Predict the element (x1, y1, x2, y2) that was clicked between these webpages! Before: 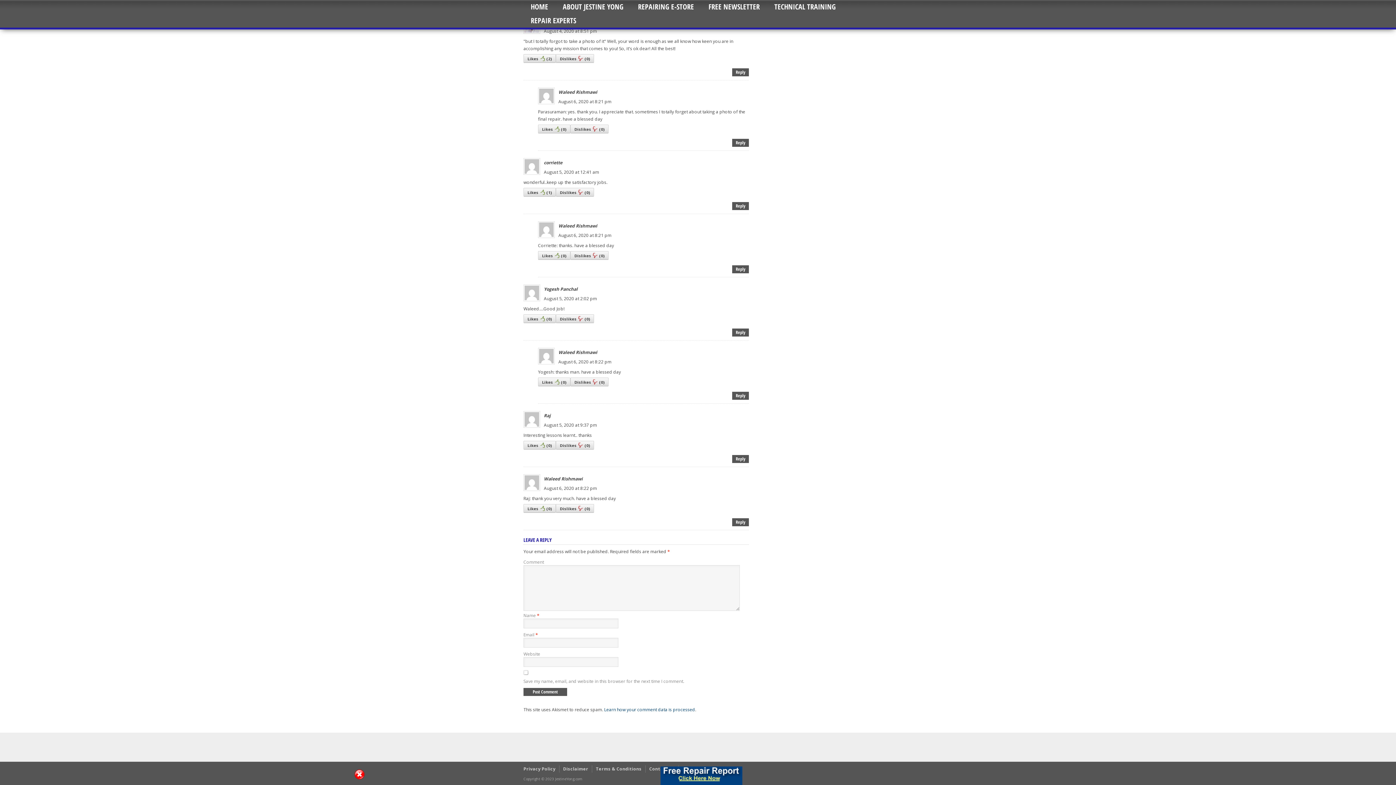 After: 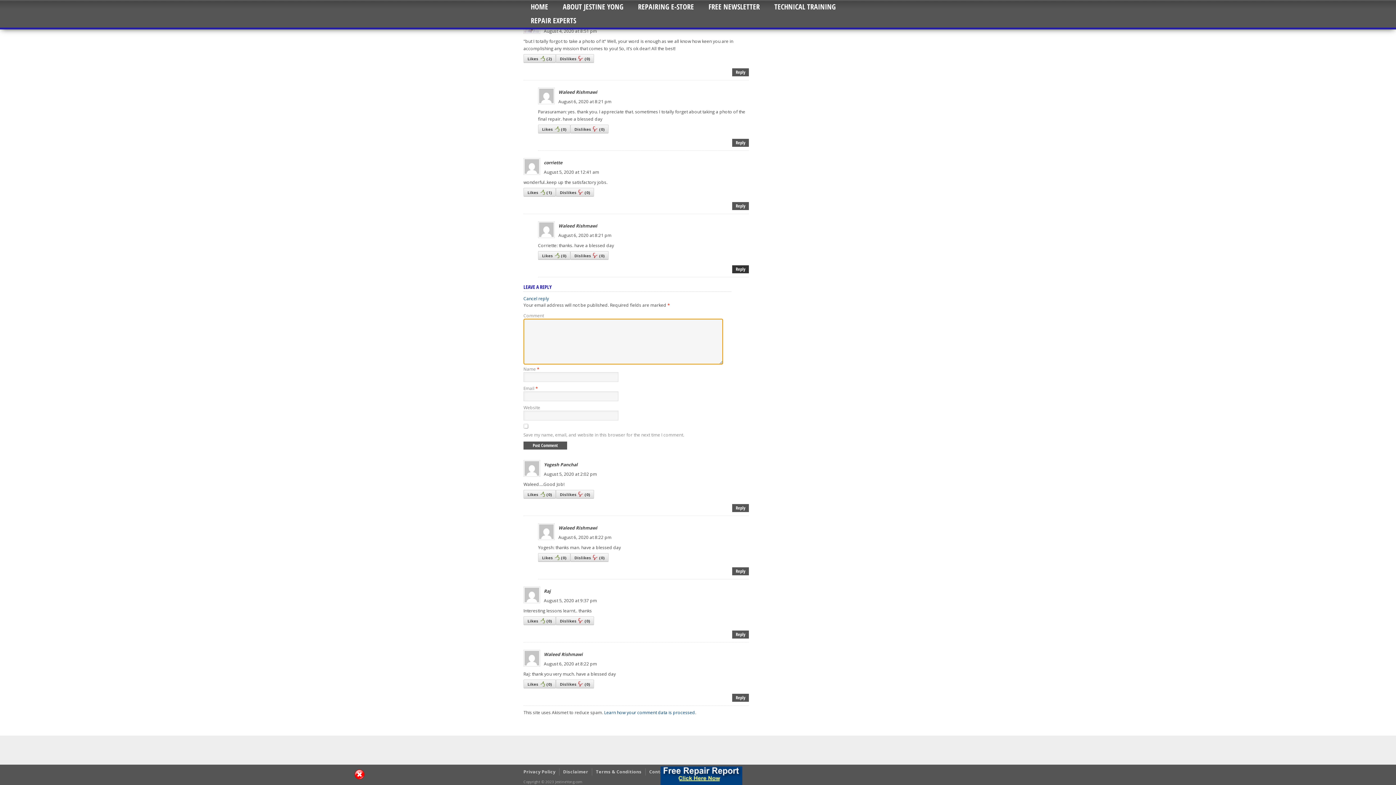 Action: label: Reply to Waleed Rishmawi bbox: (736, 266, 745, 272)